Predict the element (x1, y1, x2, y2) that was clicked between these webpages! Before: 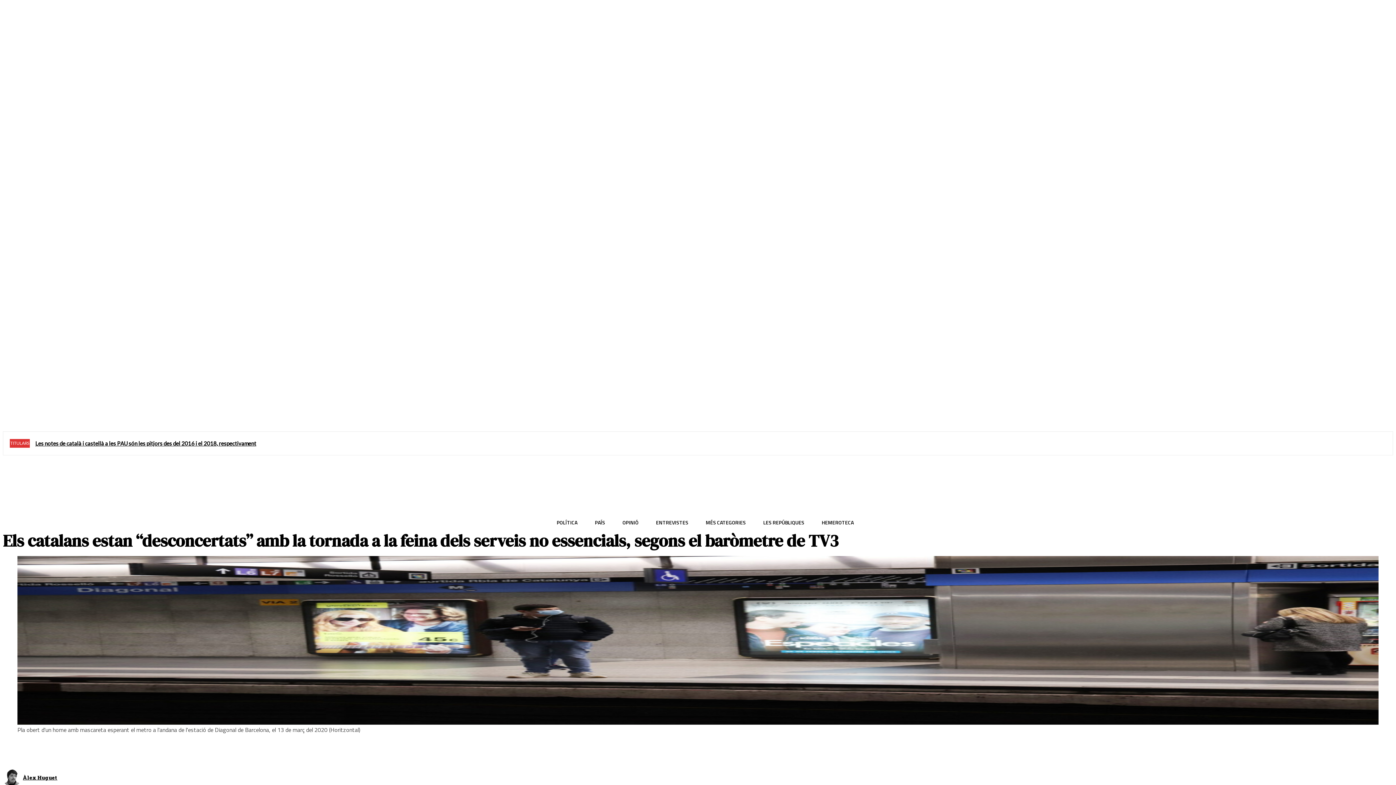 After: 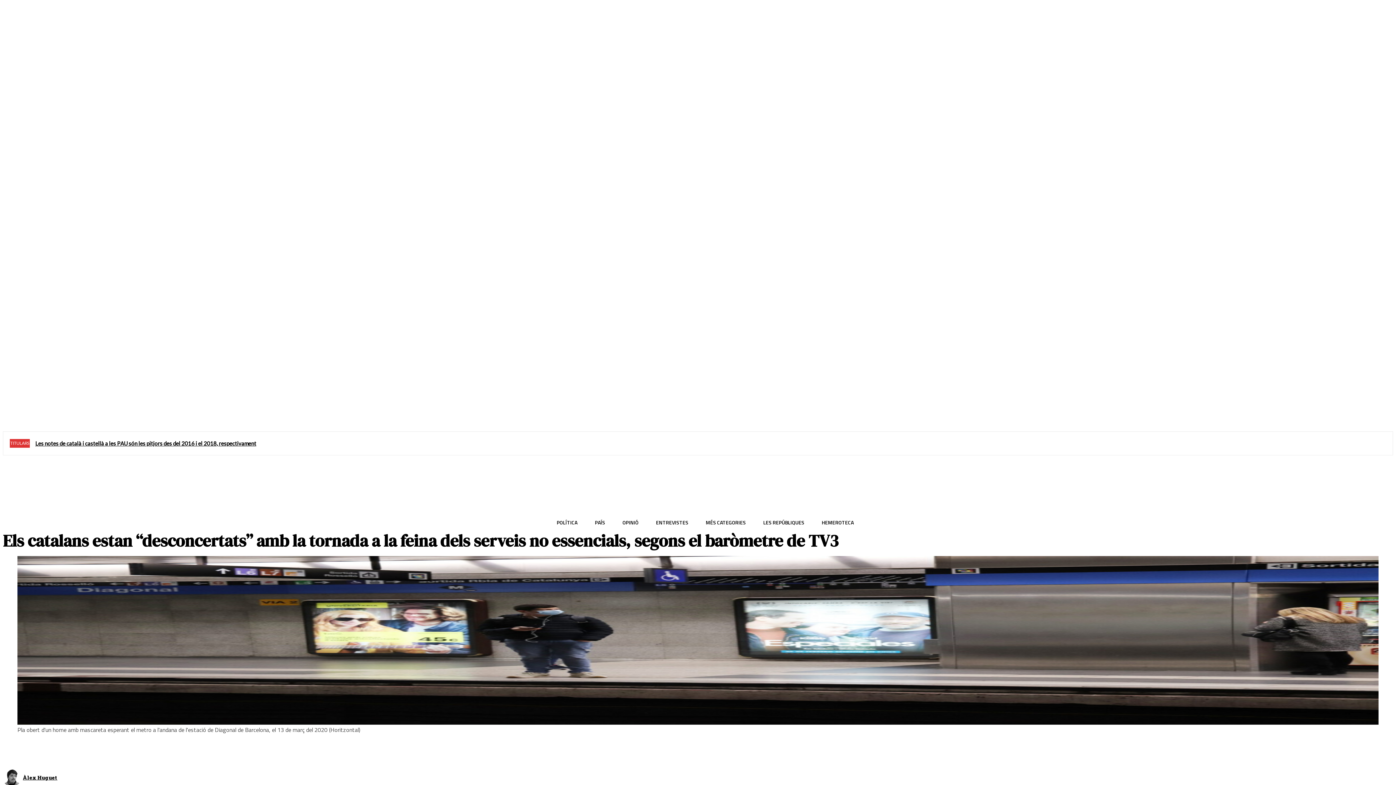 Action: bbox: (107, 743, 131, 757)